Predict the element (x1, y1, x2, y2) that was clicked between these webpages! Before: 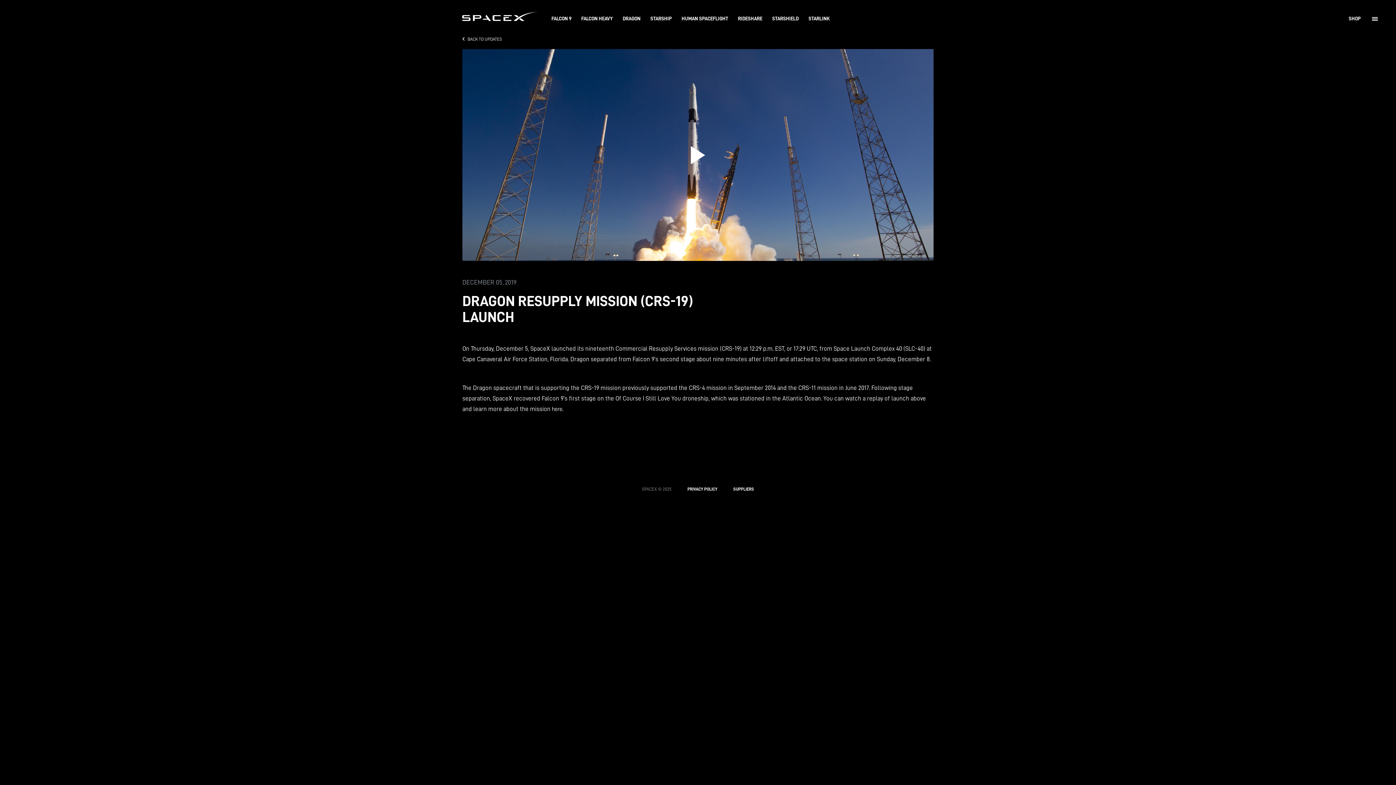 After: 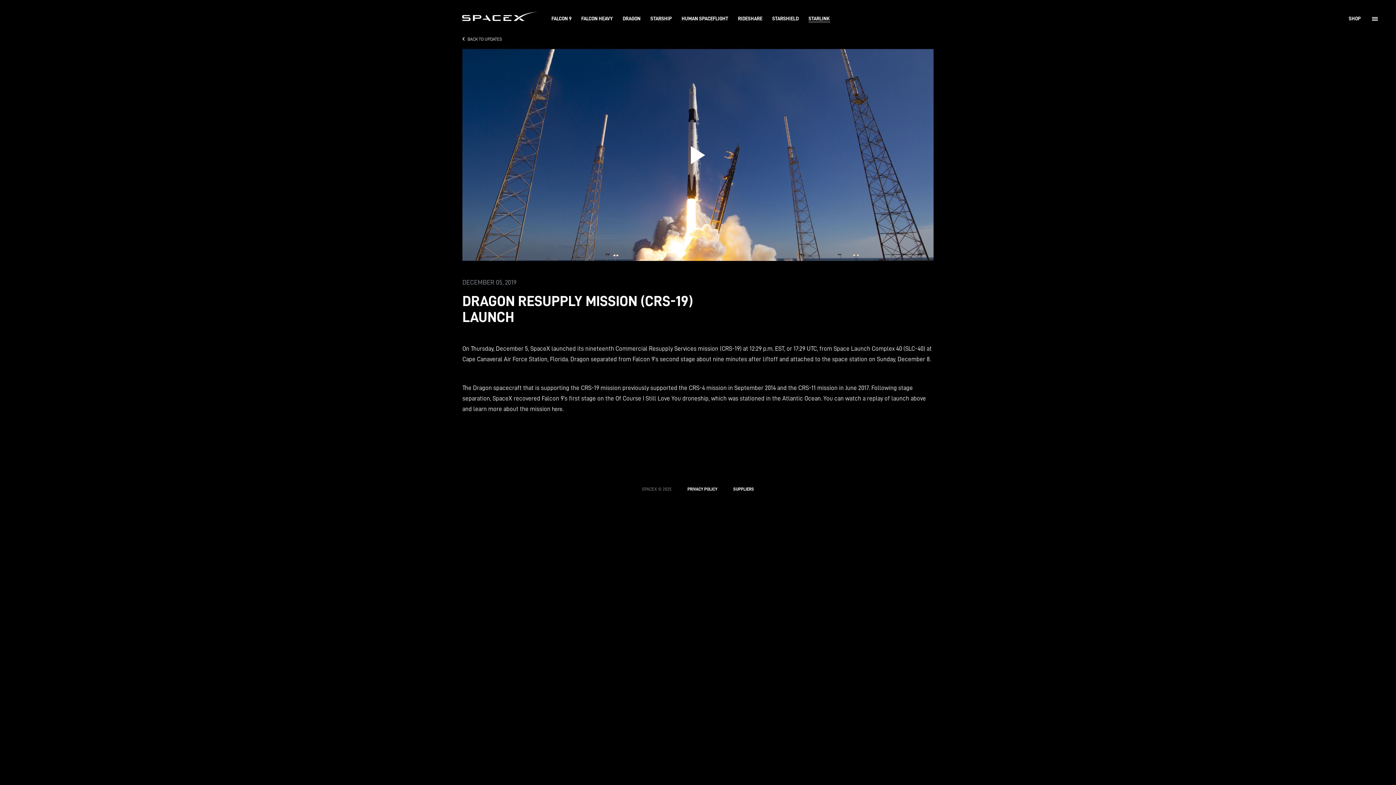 Action: label: Starlink website bbox: (808, 15, 830, 22)